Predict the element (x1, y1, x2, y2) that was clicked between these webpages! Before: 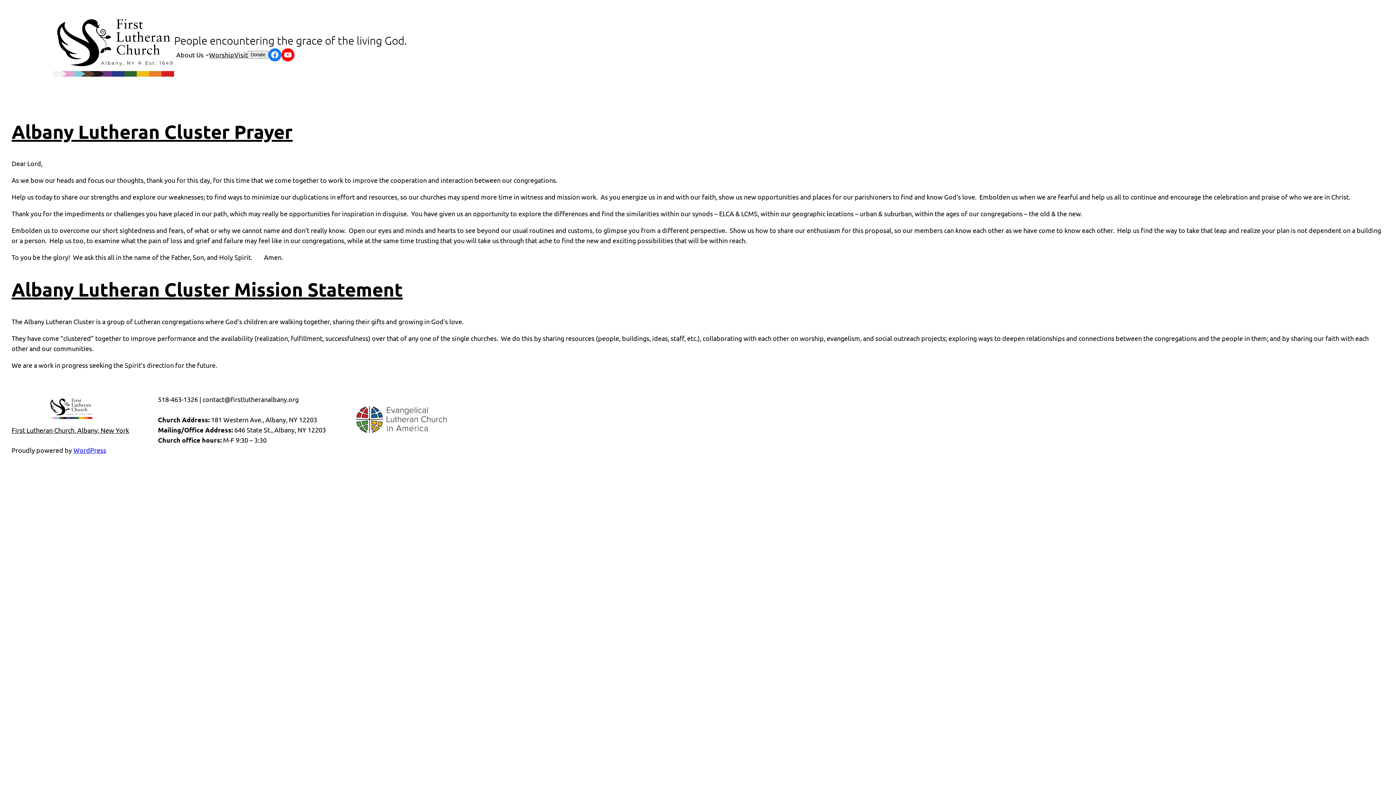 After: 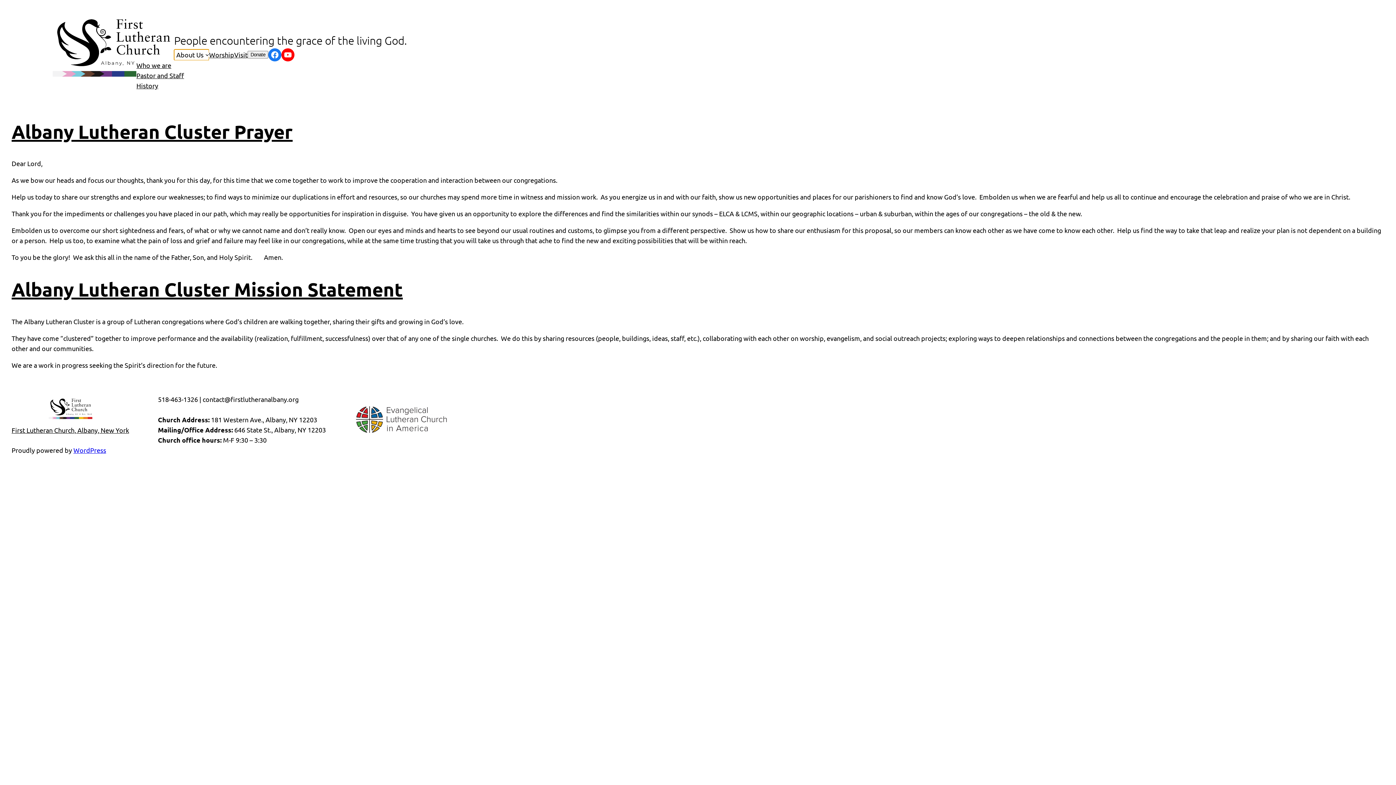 Action: label: About Us submenu bbox: (174, 49, 209, 60)